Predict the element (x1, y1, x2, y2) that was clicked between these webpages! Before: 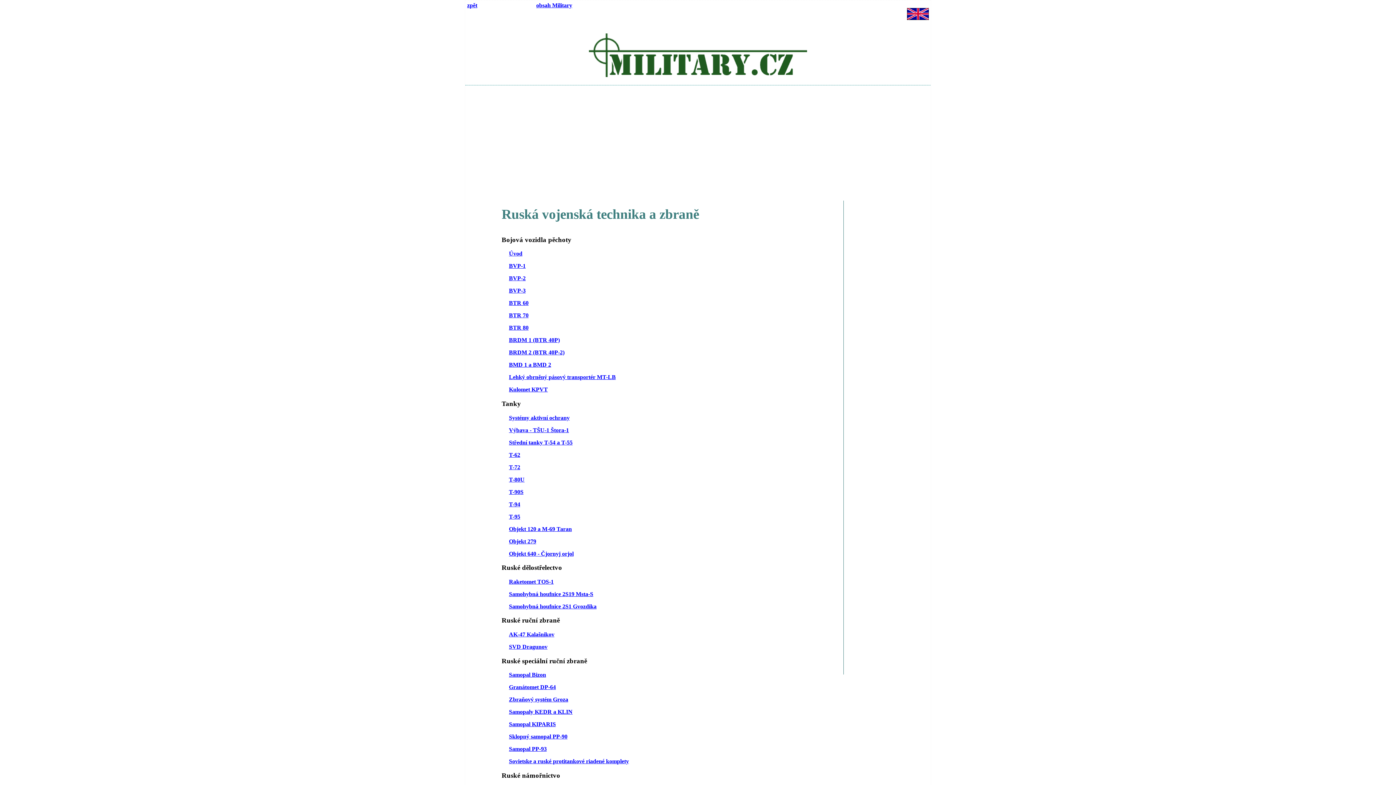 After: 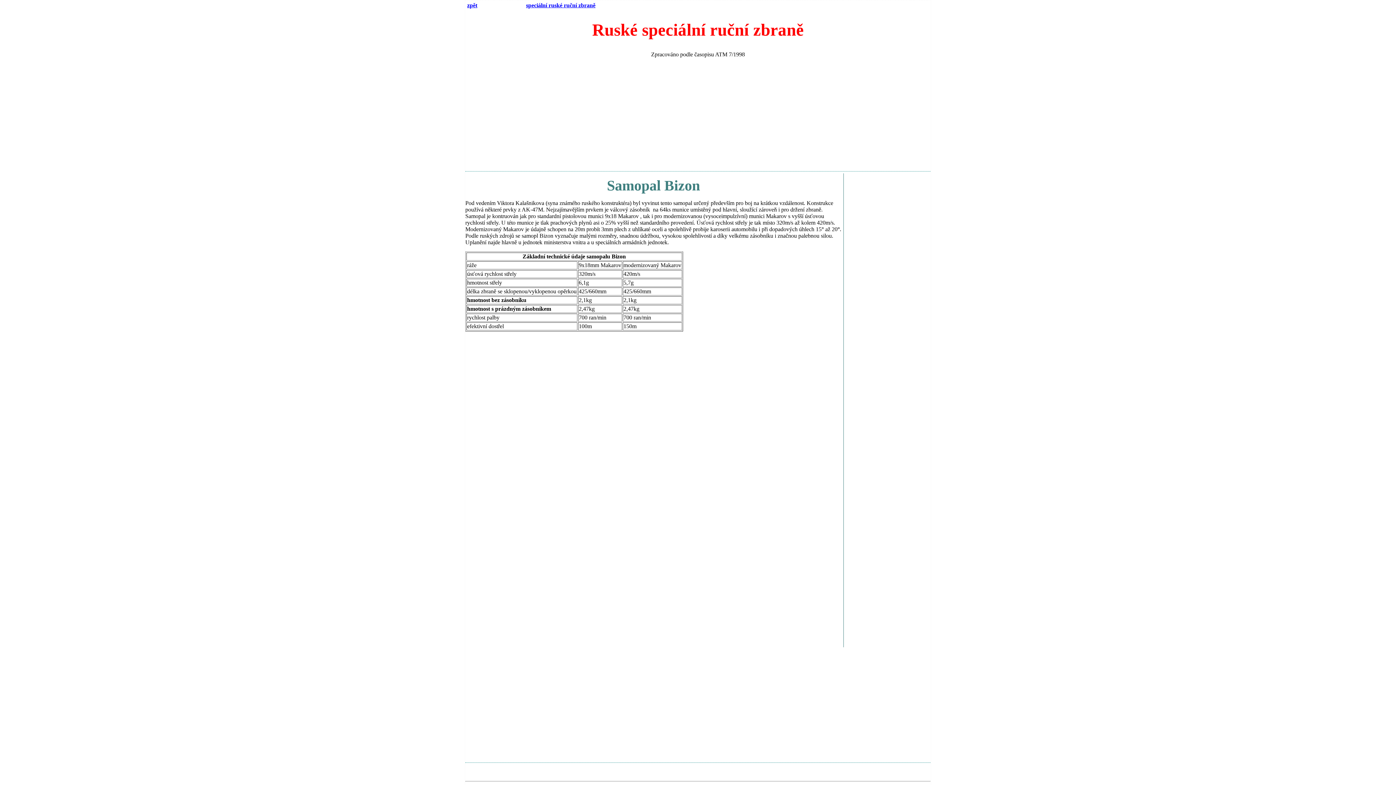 Action: bbox: (509, 672, 546, 678) label: Samopal Bizon